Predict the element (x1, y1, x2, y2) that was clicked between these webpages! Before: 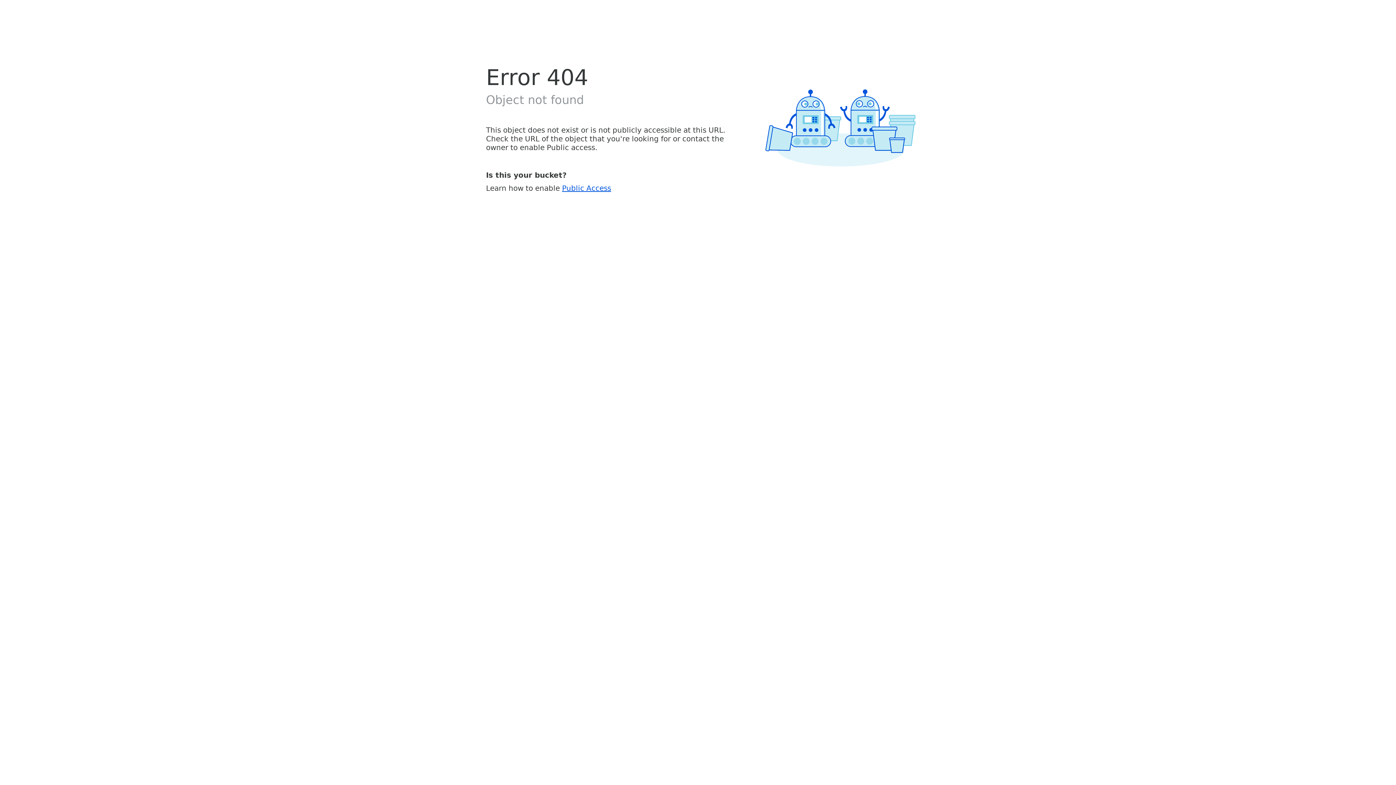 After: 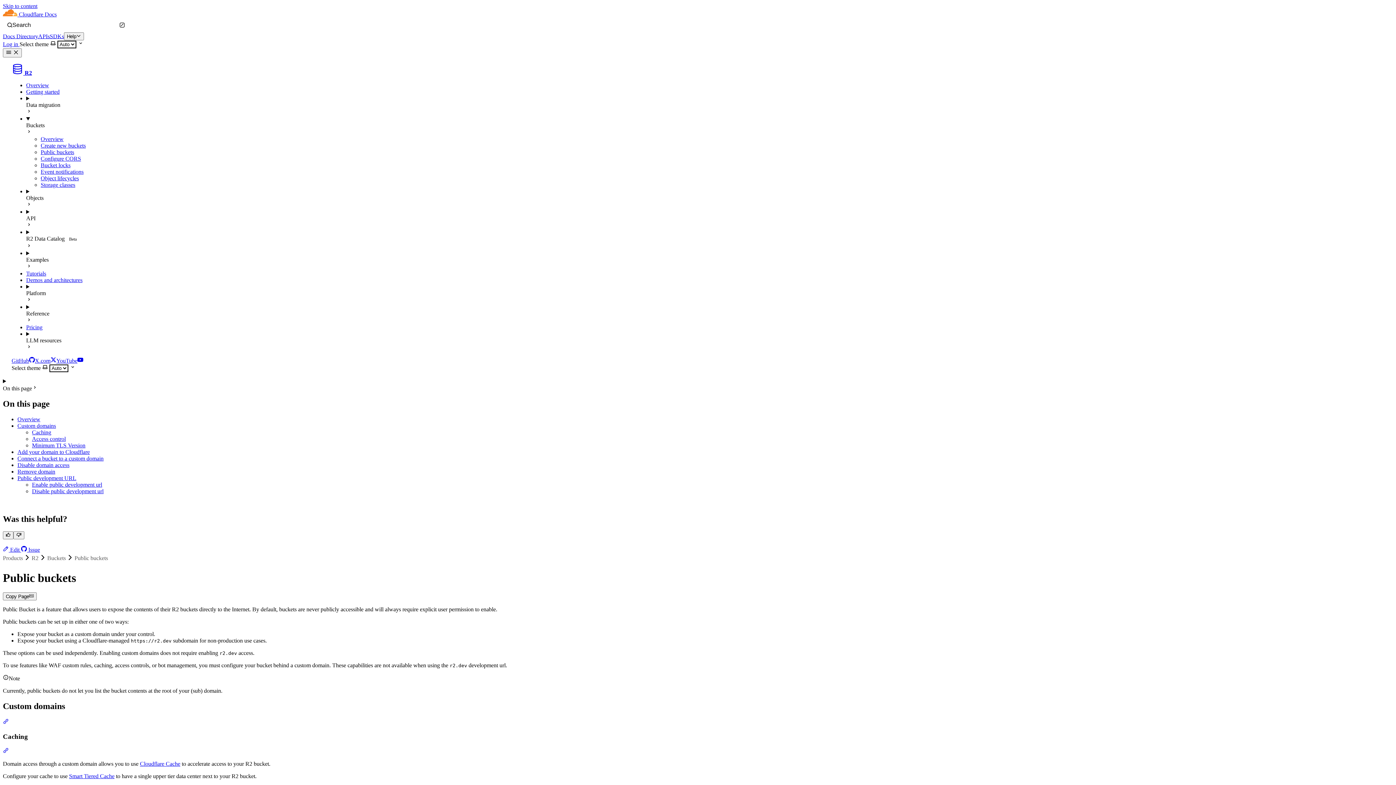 Action: label: Public Access bbox: (562, 183, 611, 192)